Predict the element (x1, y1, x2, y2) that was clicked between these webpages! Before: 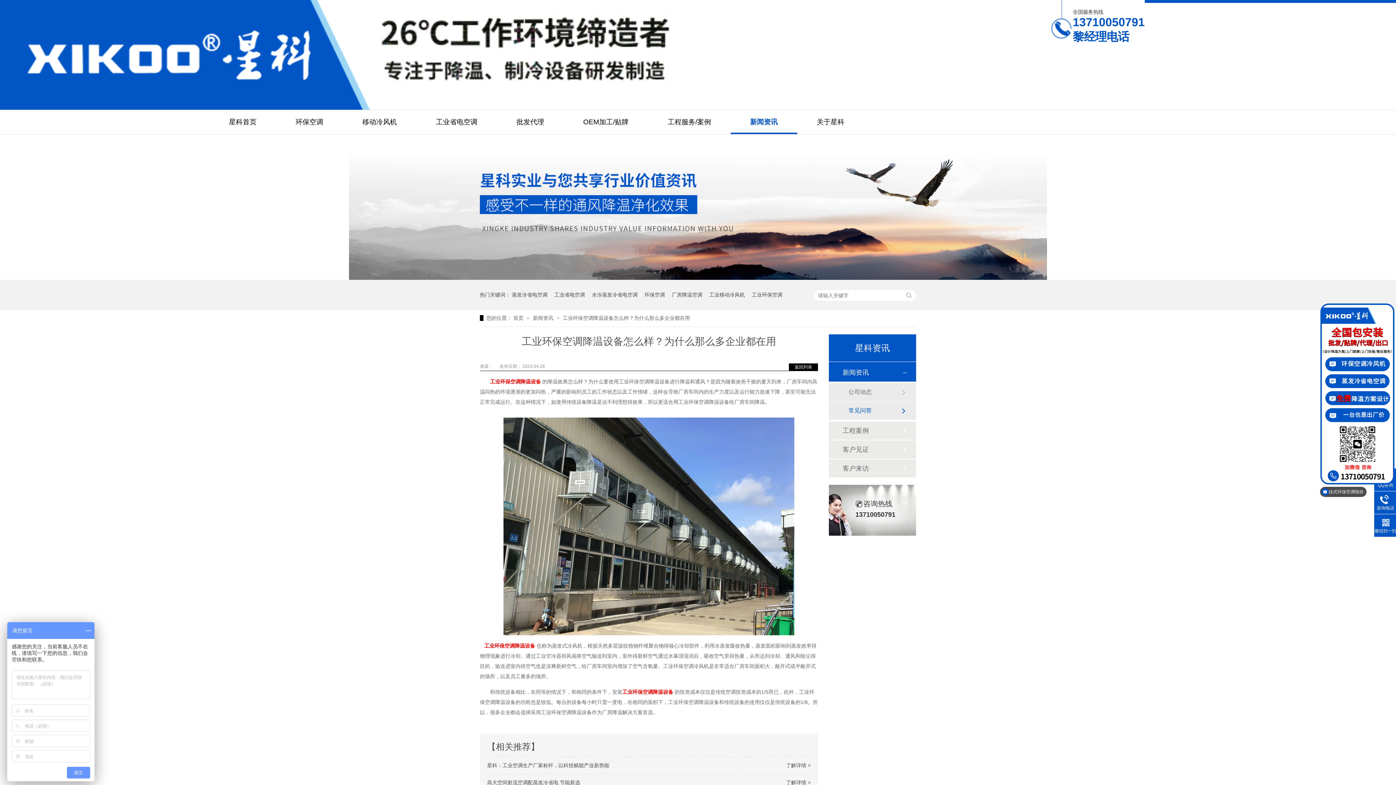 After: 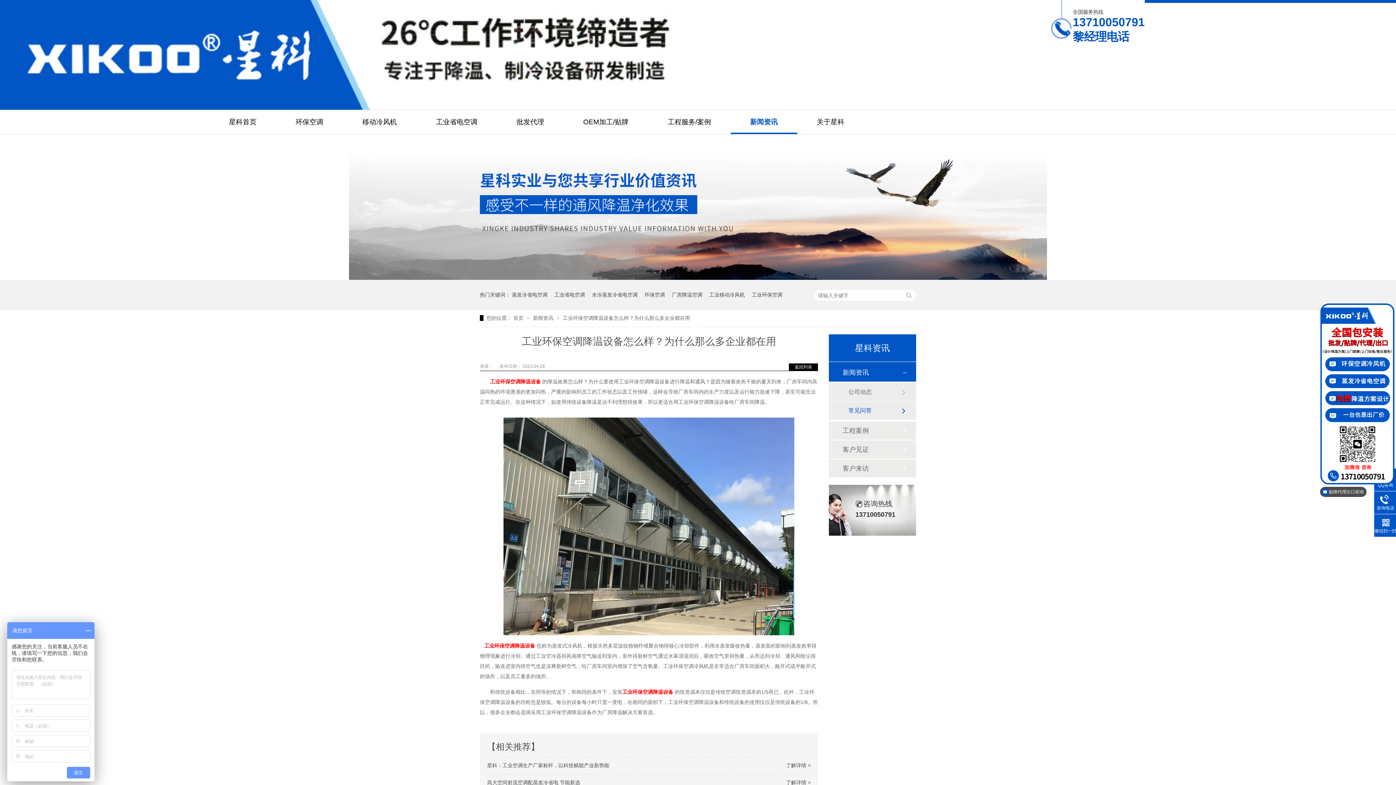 Action: bbox: (750, 110, 777, 134) label: 新闻资讯